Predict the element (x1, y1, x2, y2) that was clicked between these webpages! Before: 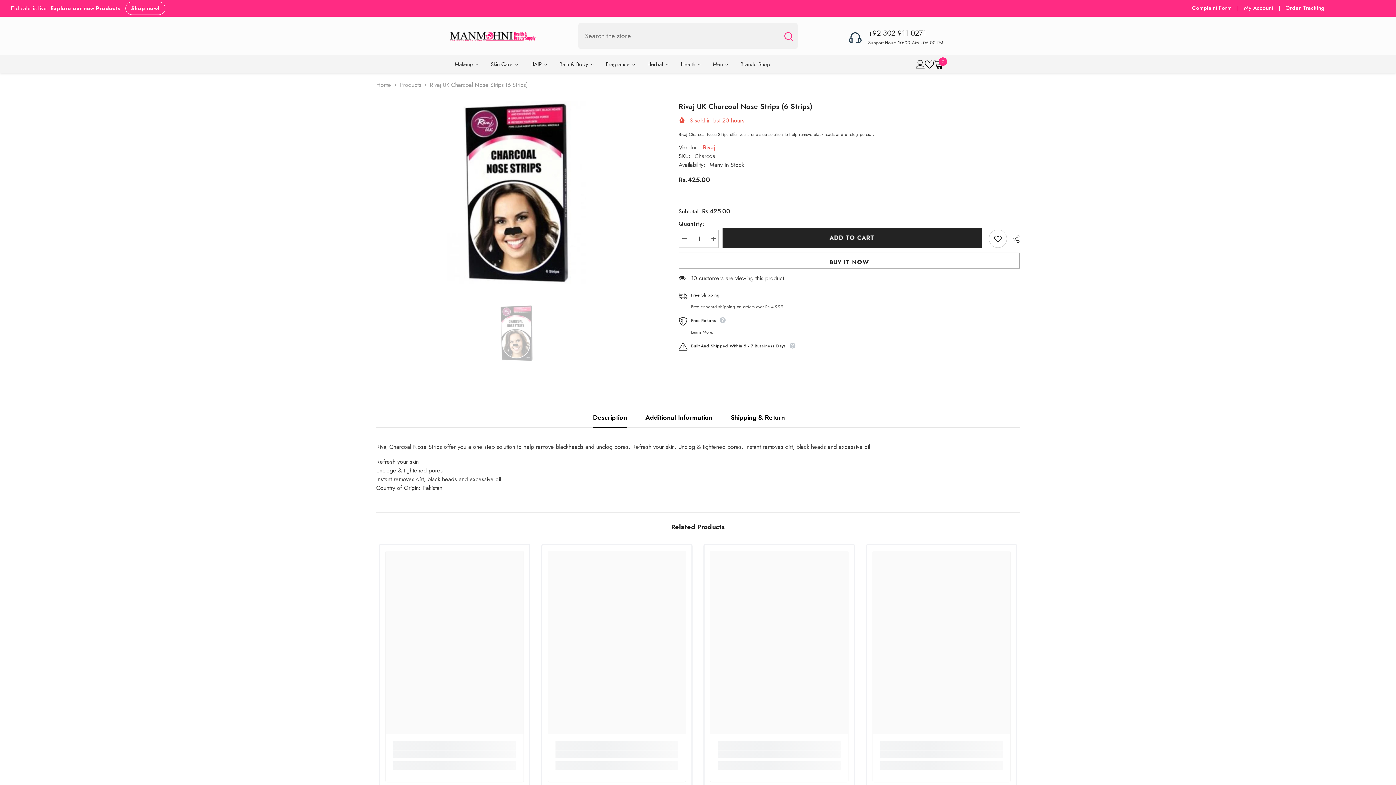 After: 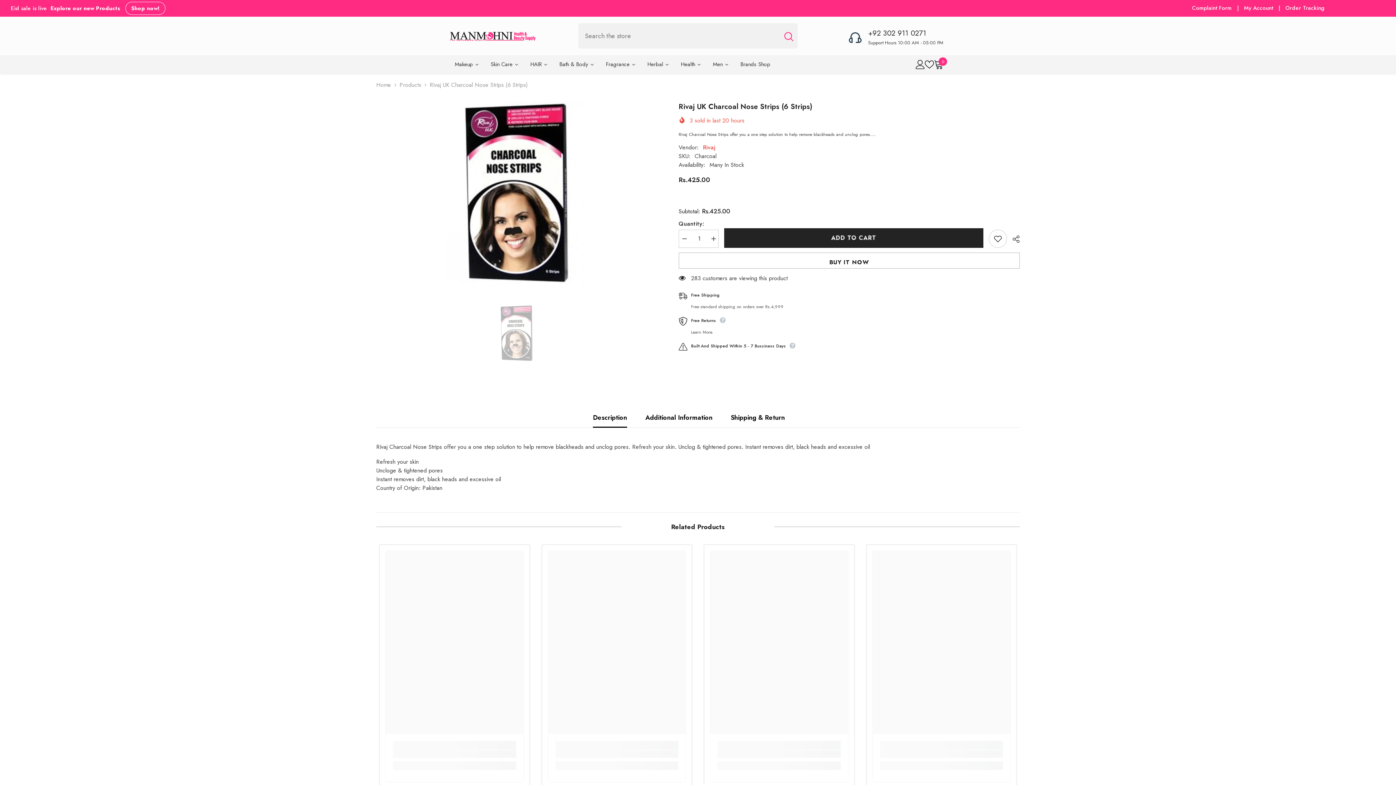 Action: bbox: (593, 407, 627, 427) label: Description